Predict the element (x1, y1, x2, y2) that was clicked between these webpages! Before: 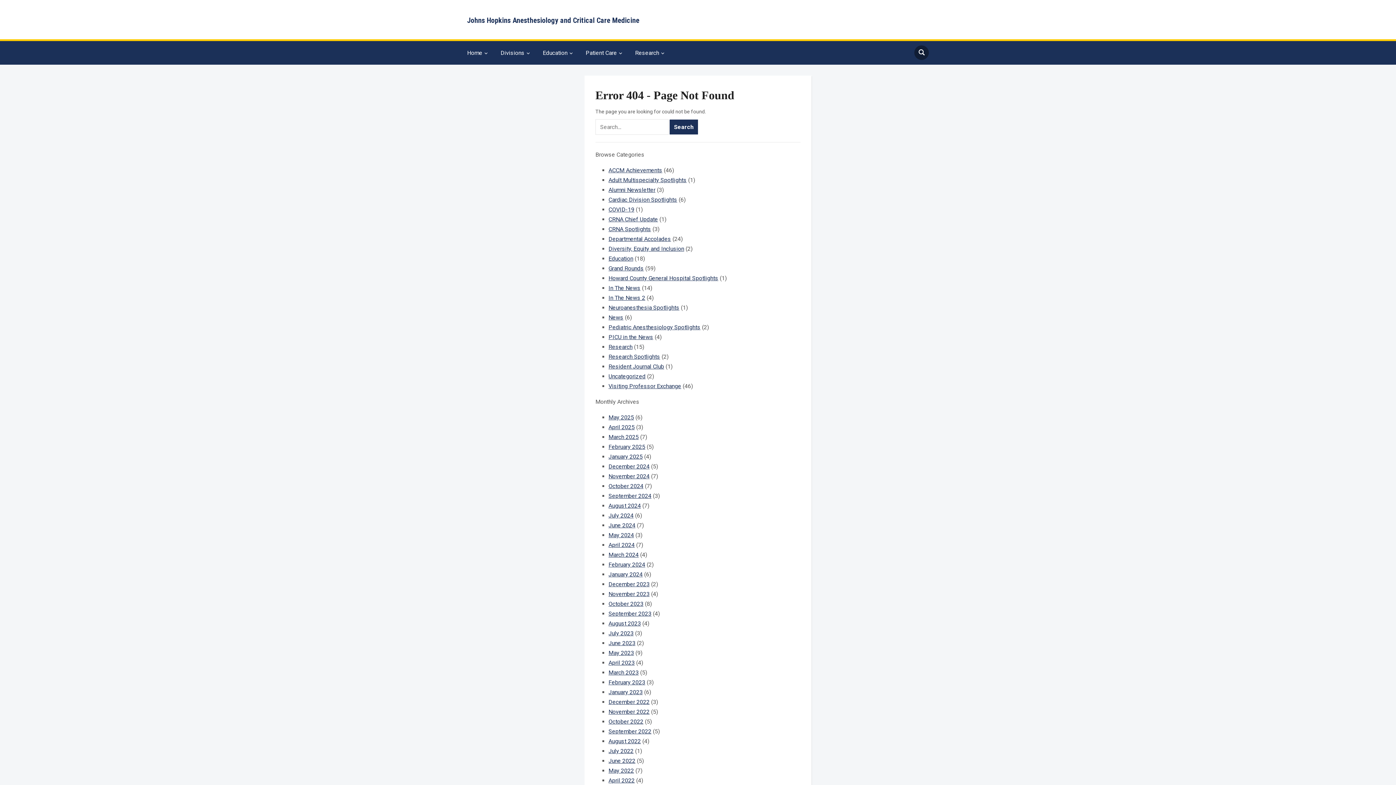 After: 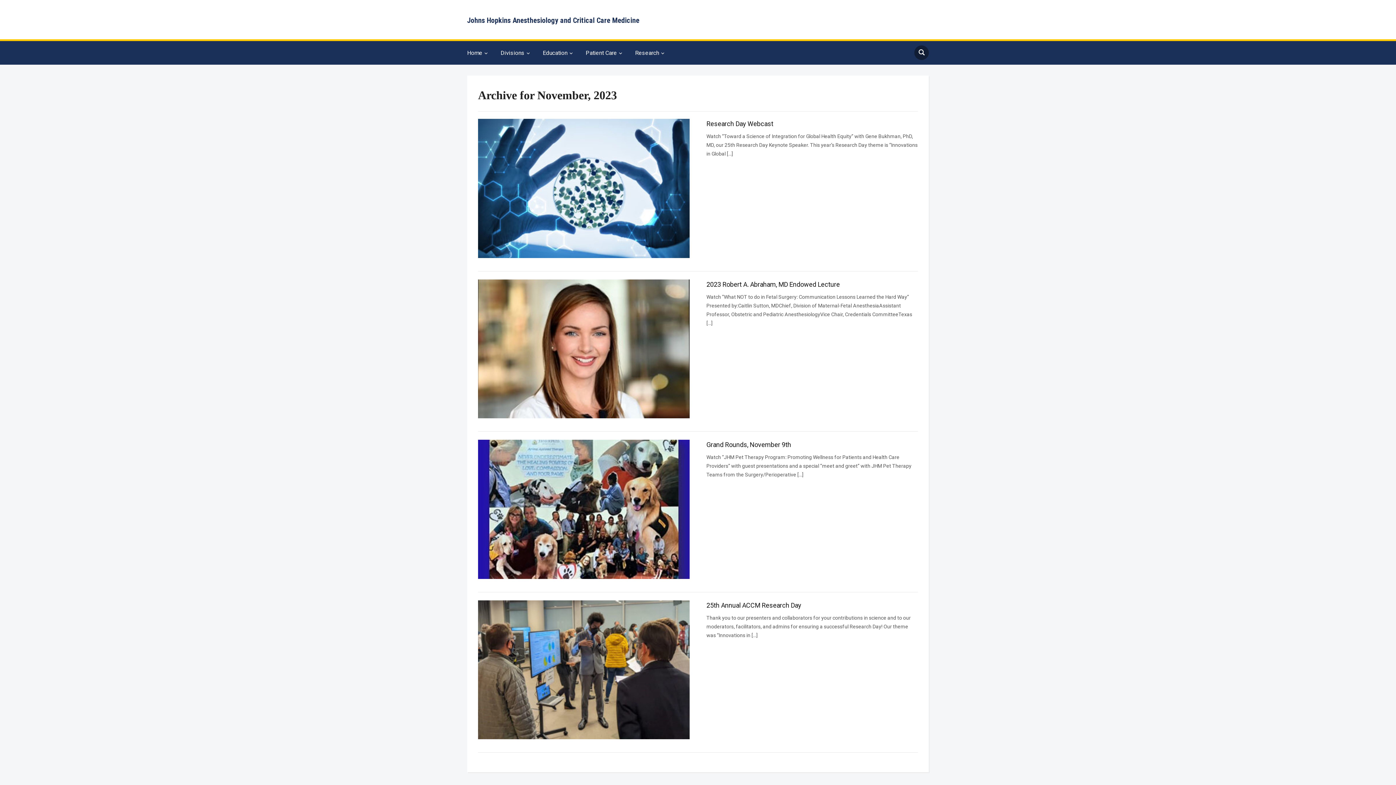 Action: label: November 2023 bbox: (608, 590, 649, 597)